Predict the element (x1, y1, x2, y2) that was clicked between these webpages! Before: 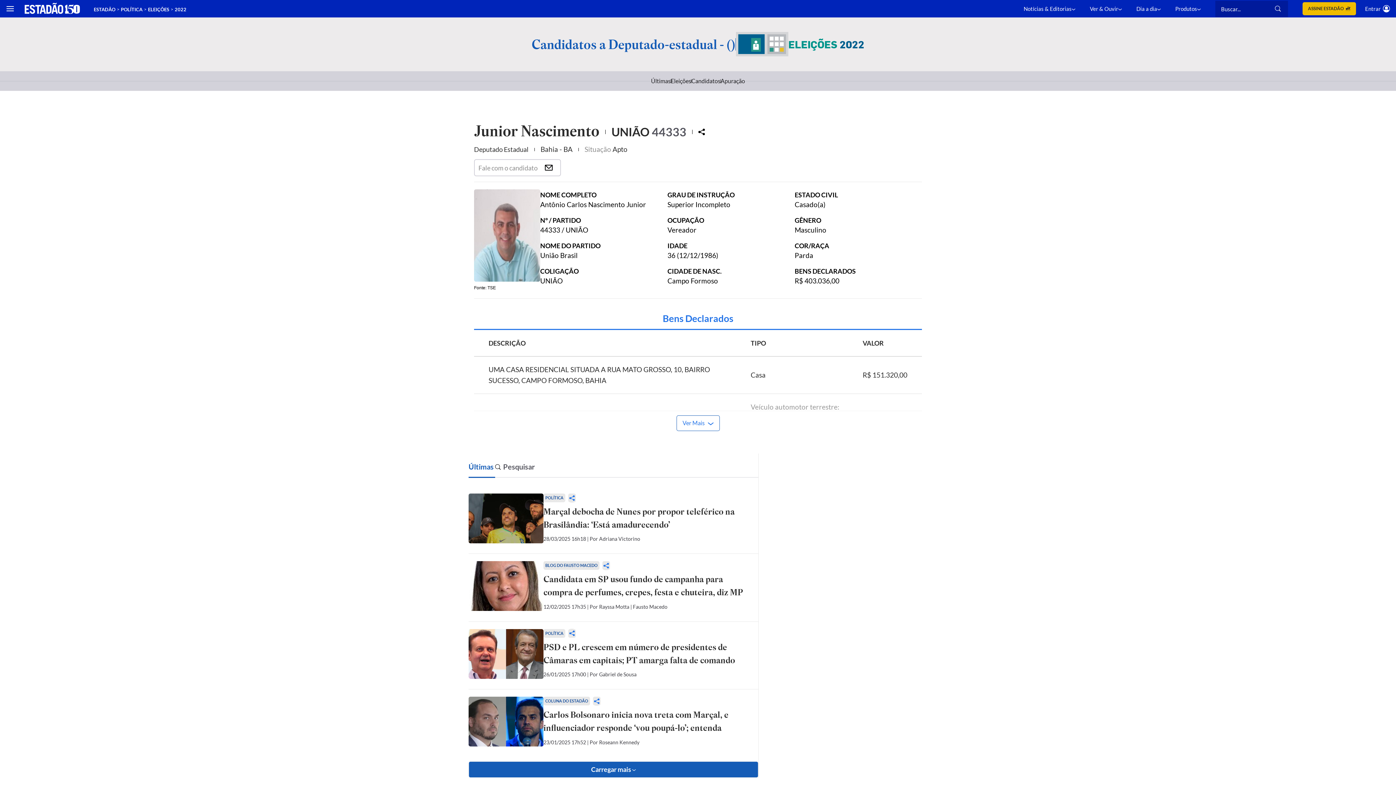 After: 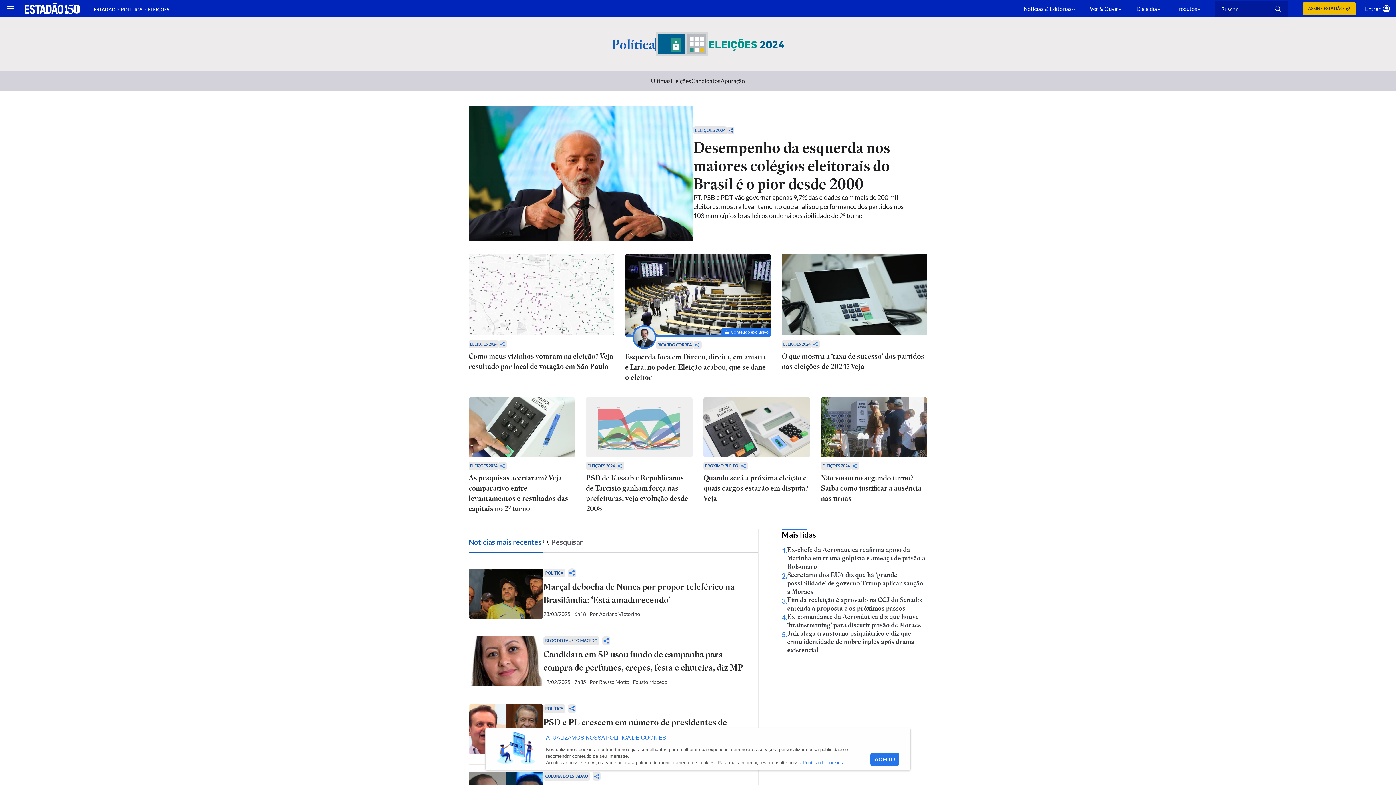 Action: label: ELEIÇÕES bbox: (148, 6, 169, 12)